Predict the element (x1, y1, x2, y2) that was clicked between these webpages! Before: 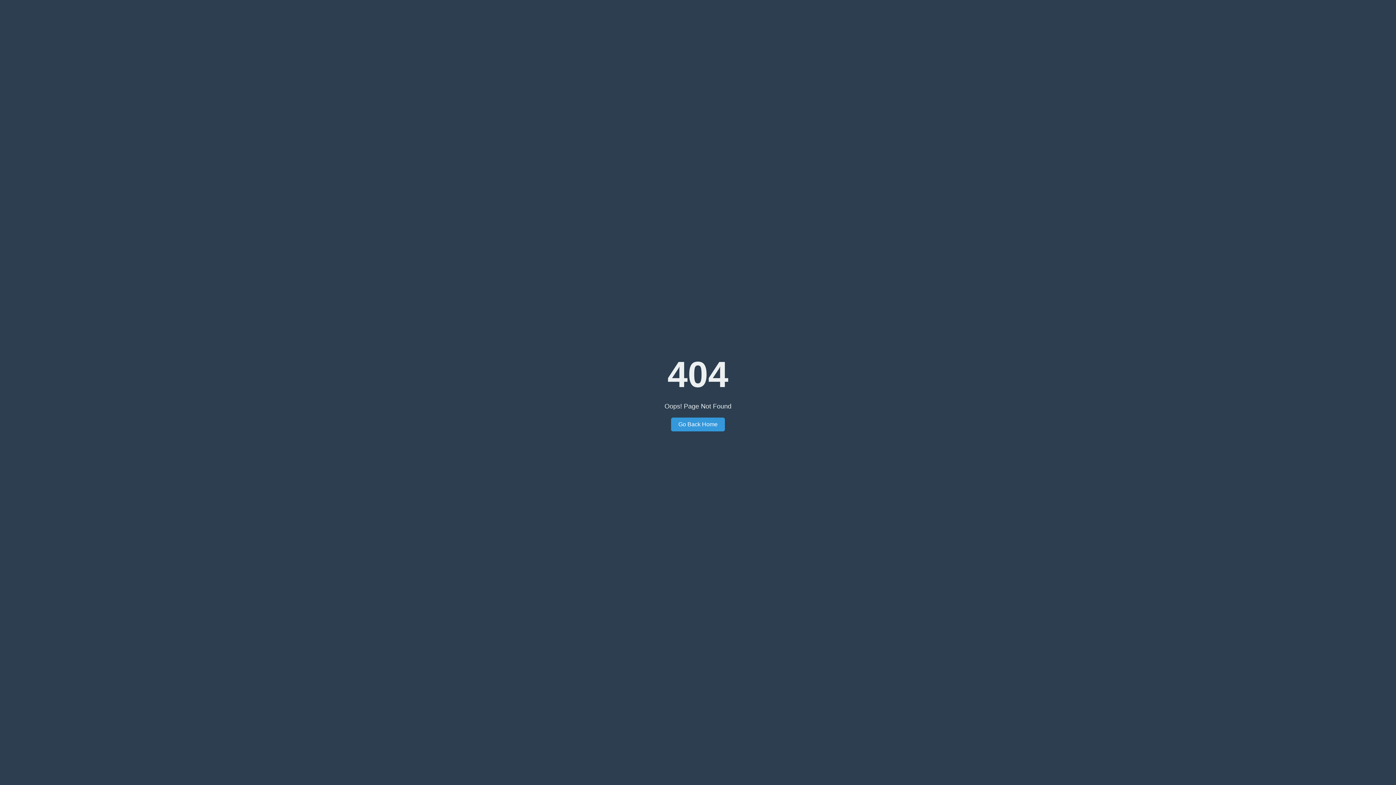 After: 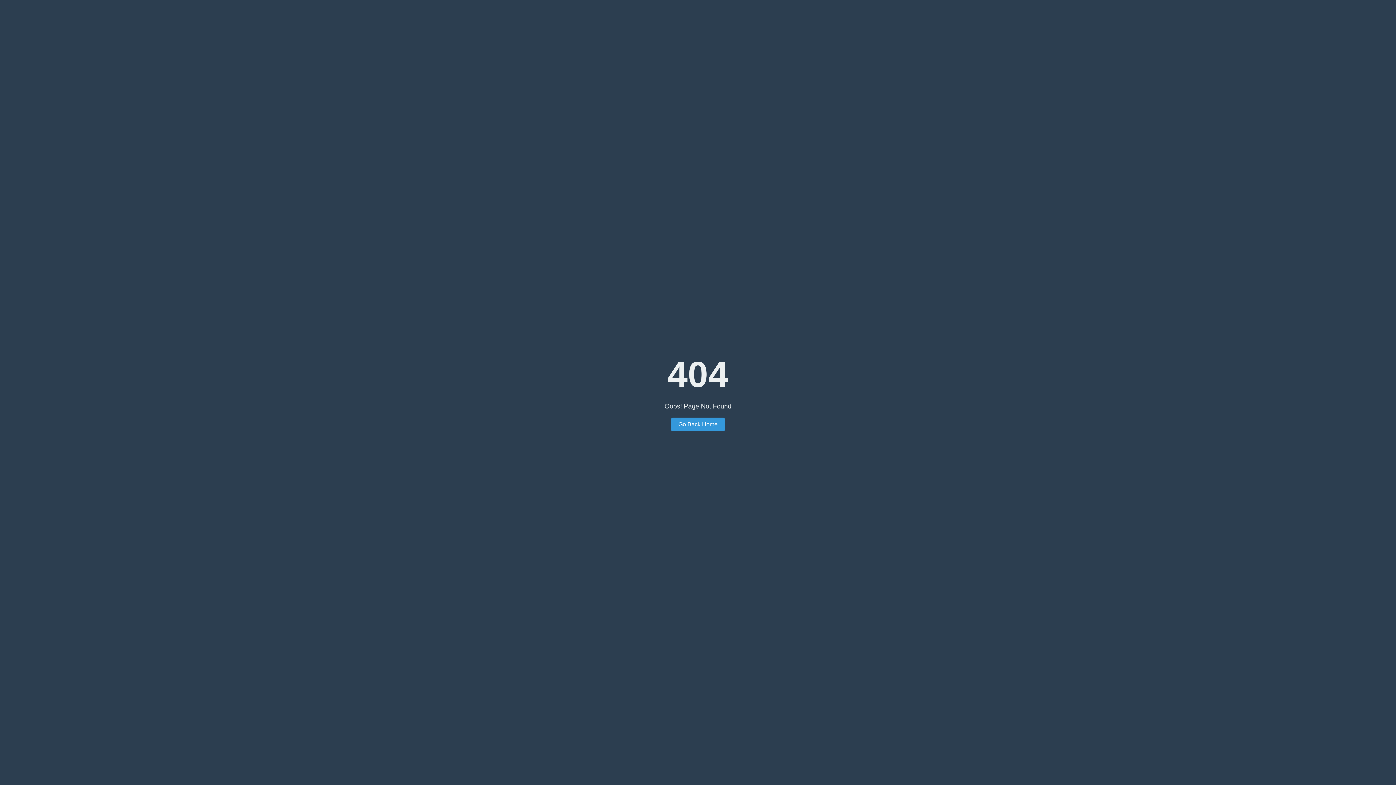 Action: label: Go Back Home bbox: (671, 417, 725, 431)